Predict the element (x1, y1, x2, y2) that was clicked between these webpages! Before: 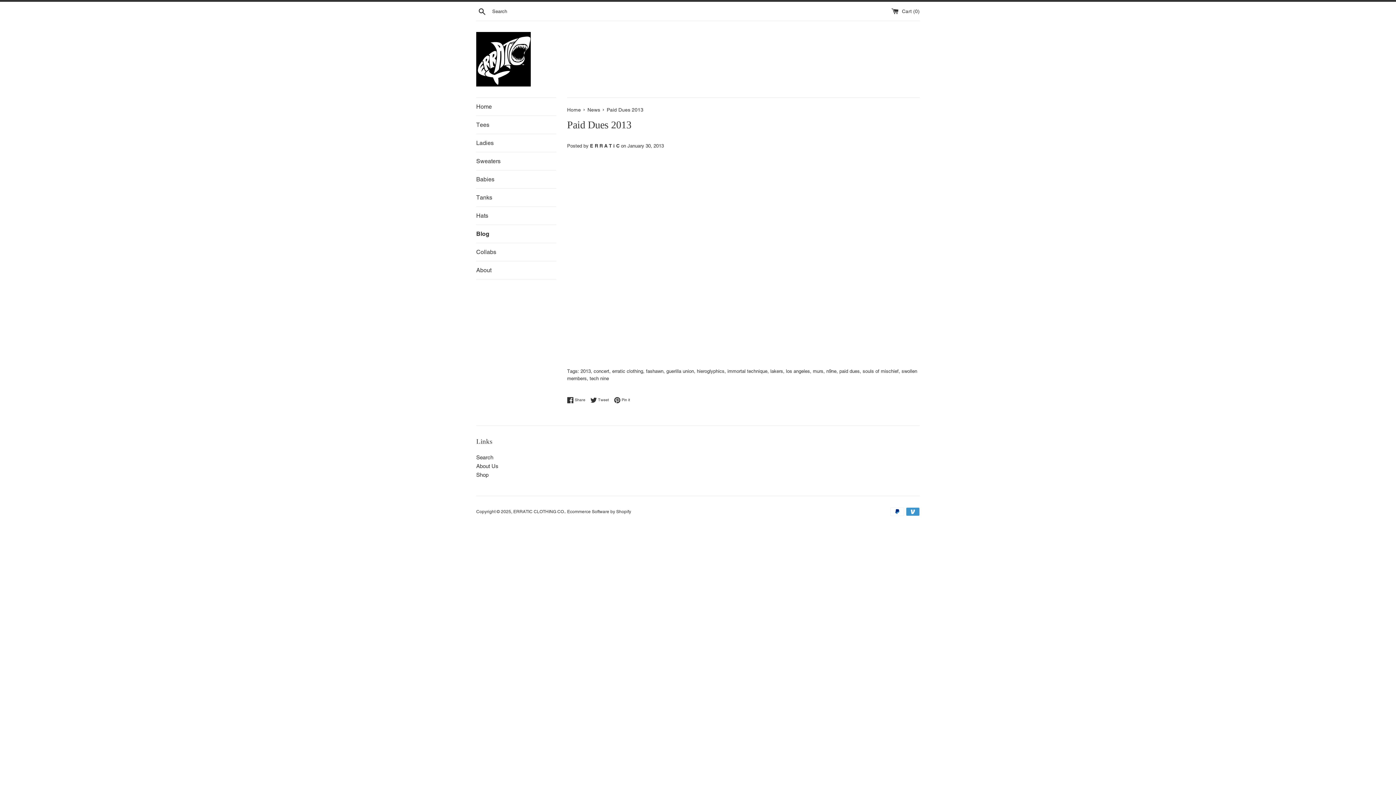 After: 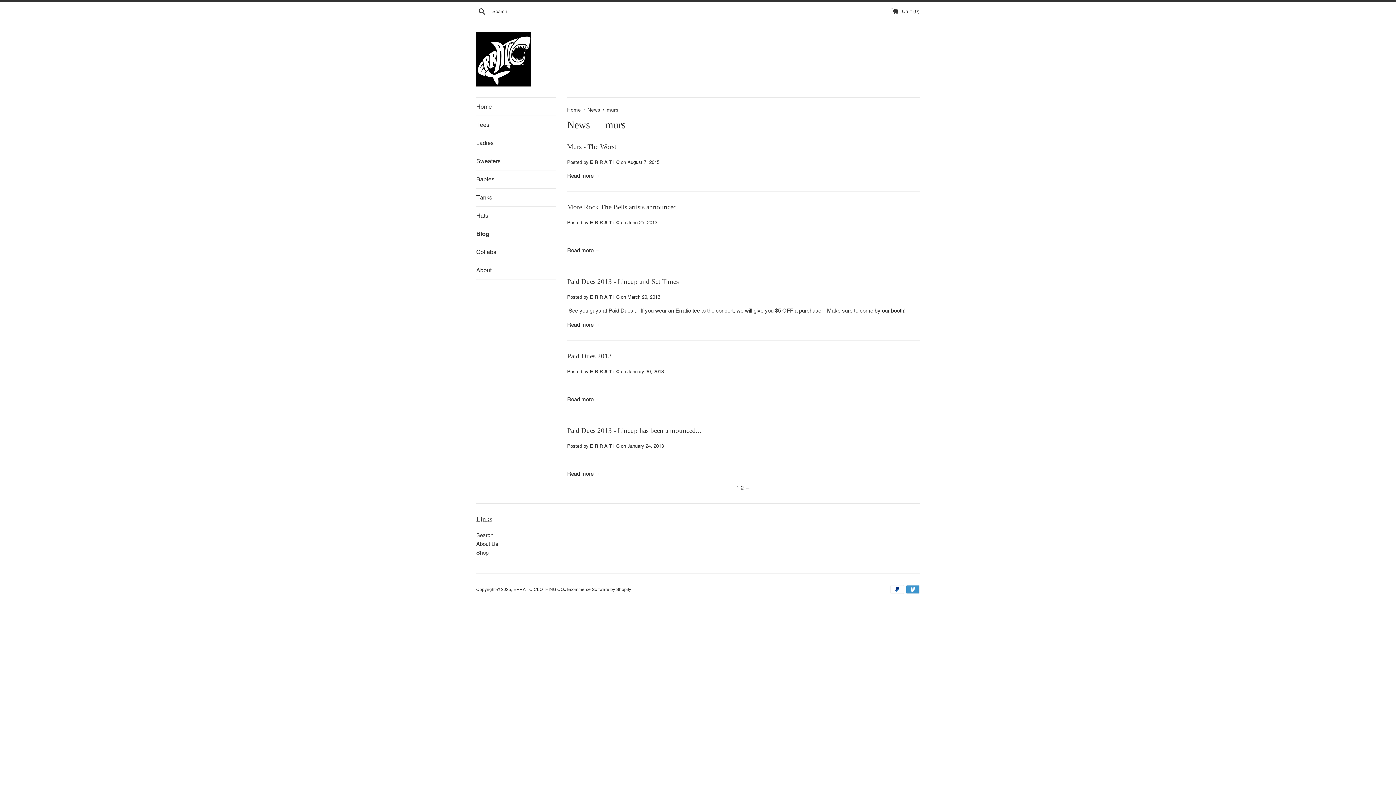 Action: label: murs bbox: (813, 368, 823, 374)